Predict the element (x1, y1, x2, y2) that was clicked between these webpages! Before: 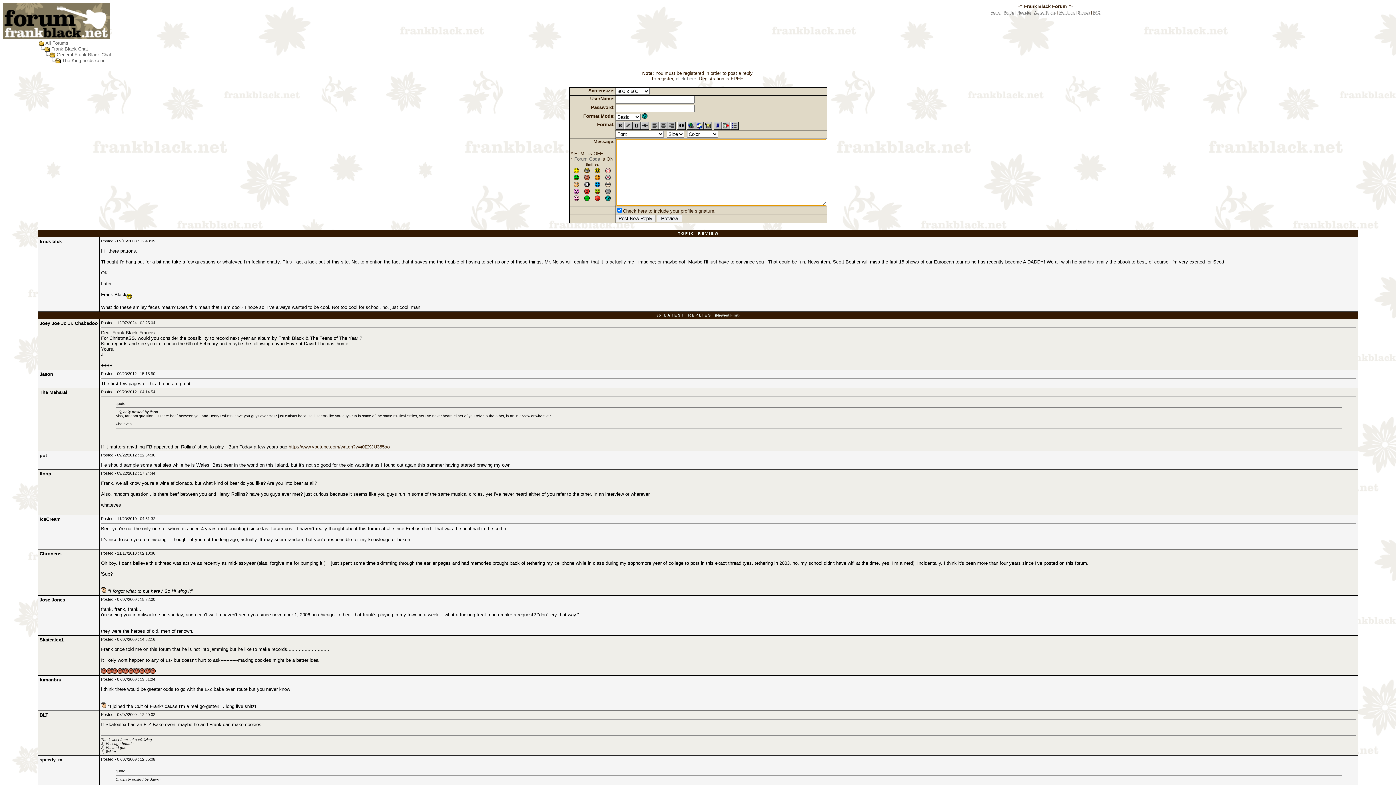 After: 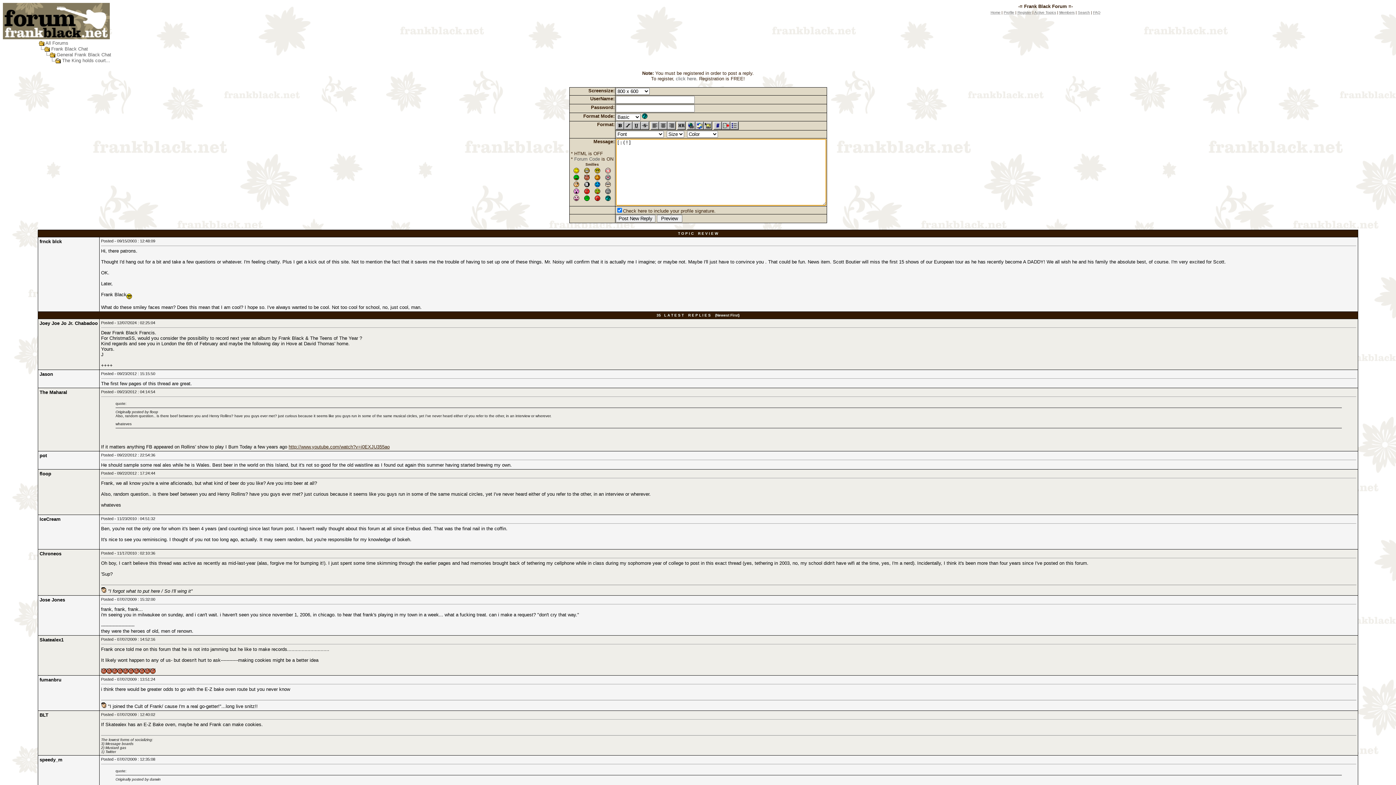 Action: bbox: (584, 189, 589, 195)